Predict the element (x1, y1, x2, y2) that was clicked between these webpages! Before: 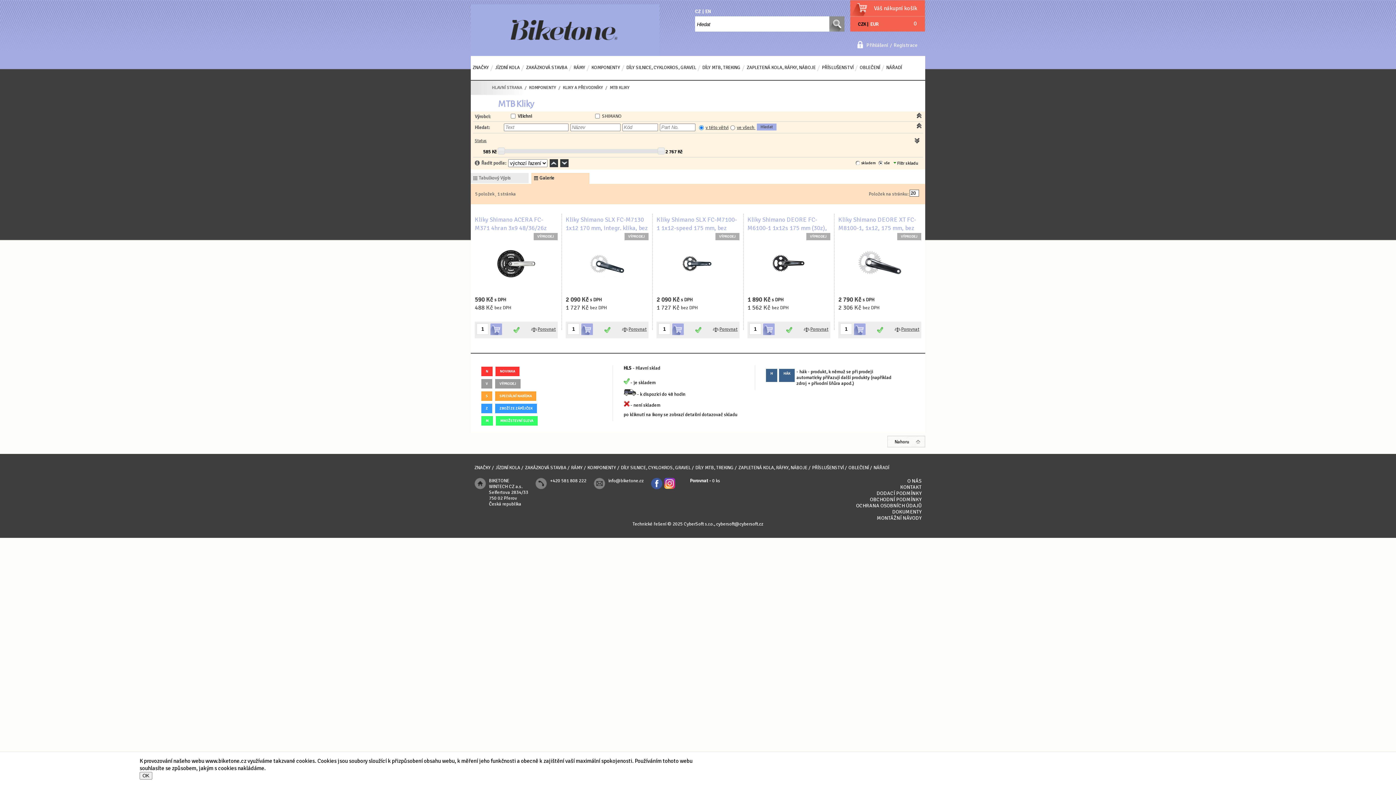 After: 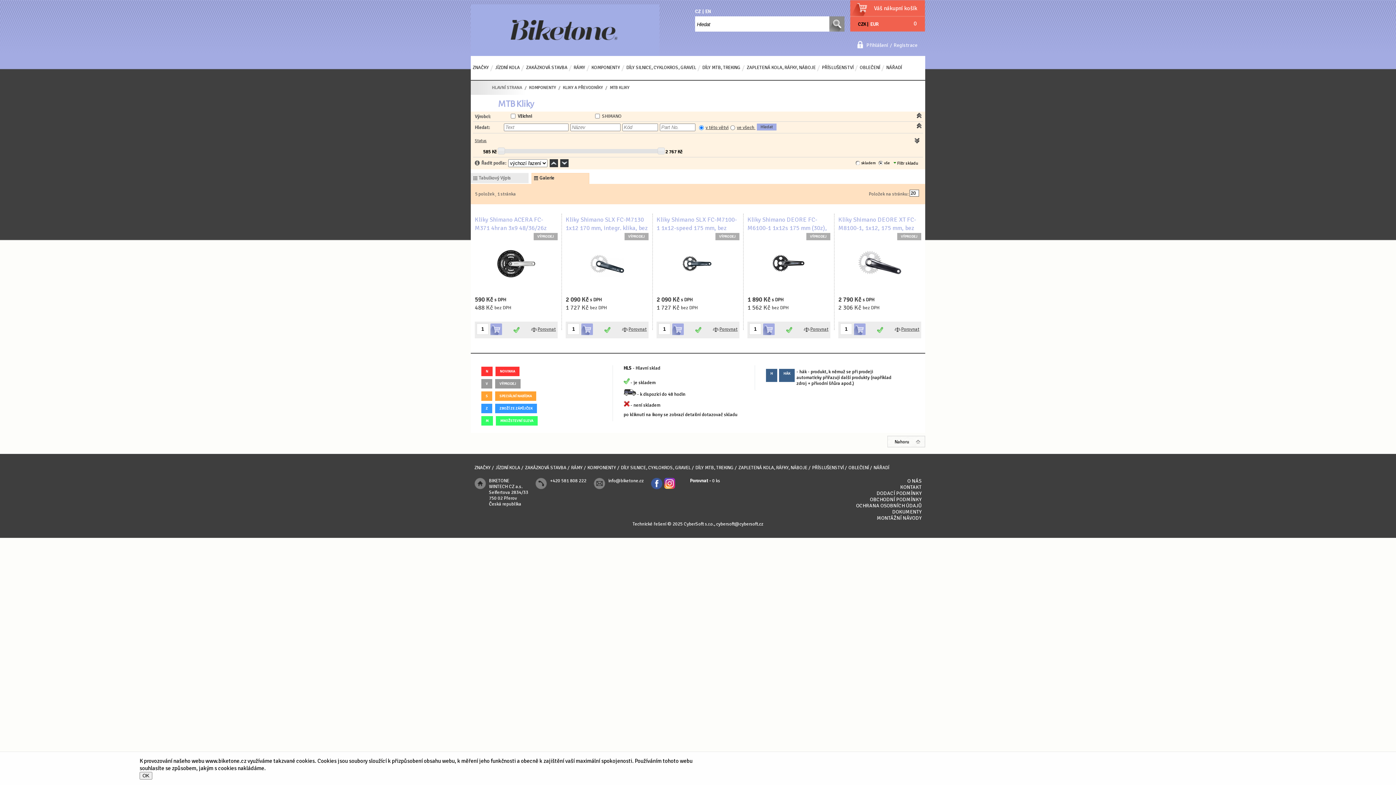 Action: bbox: (513, 328, 519, 334)